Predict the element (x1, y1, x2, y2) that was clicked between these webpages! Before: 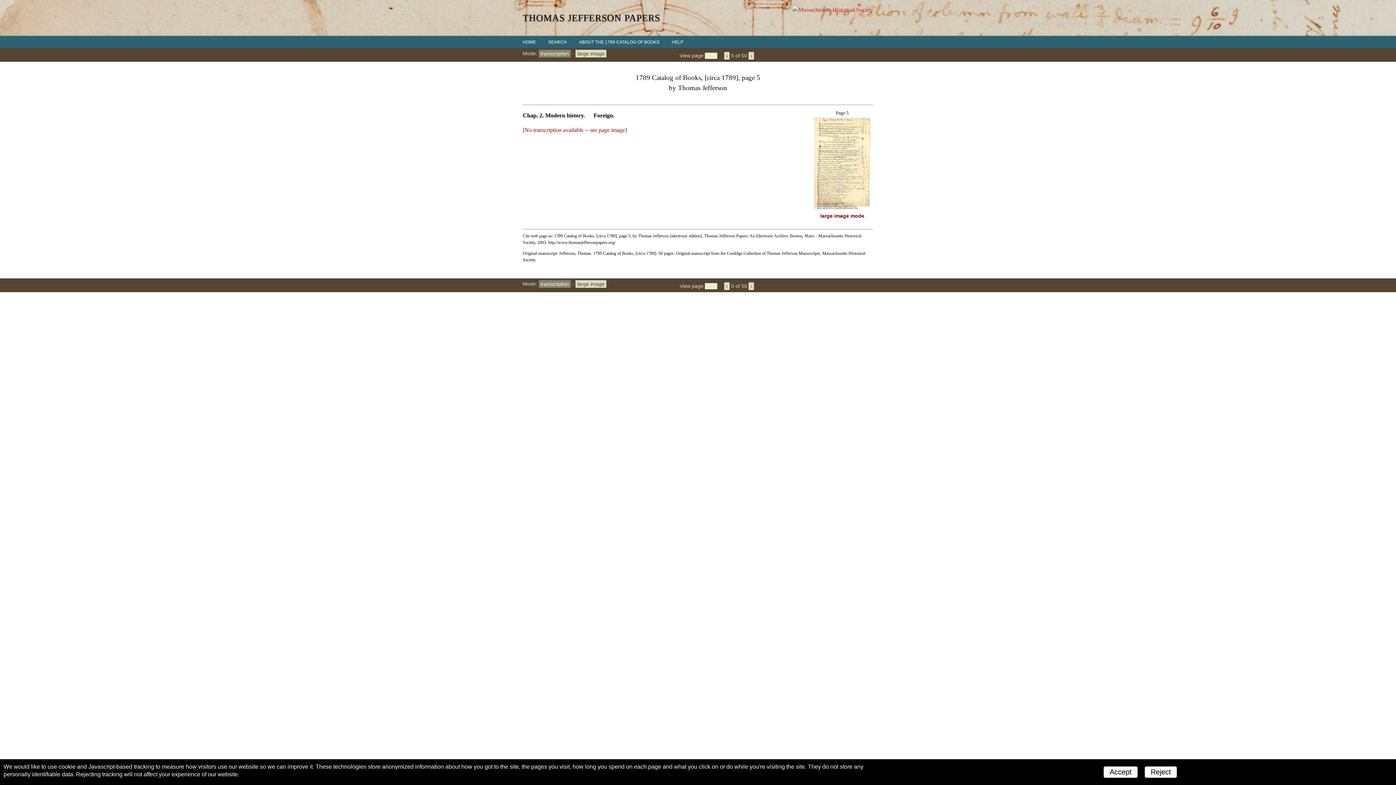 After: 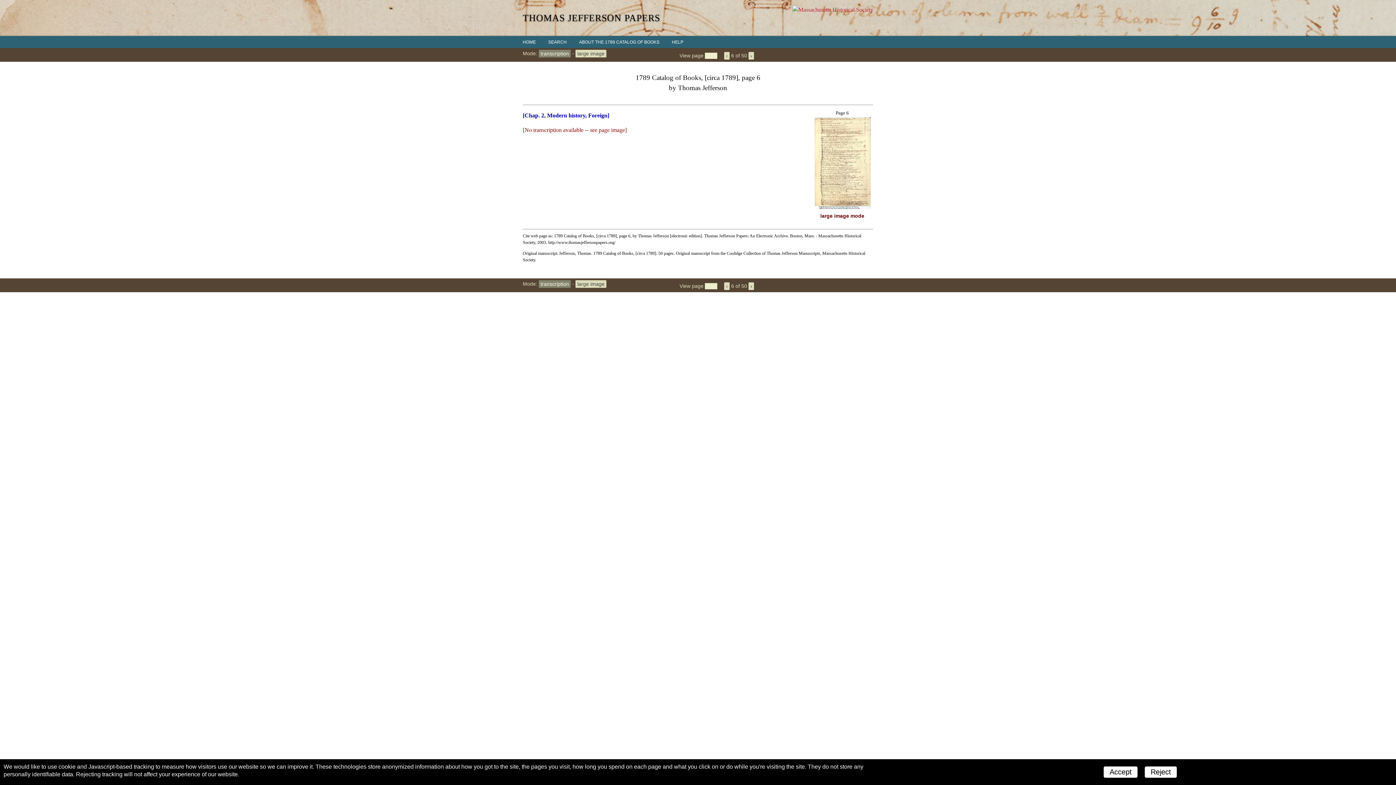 Action: label: › bbox: (748, 282, 754, 290)